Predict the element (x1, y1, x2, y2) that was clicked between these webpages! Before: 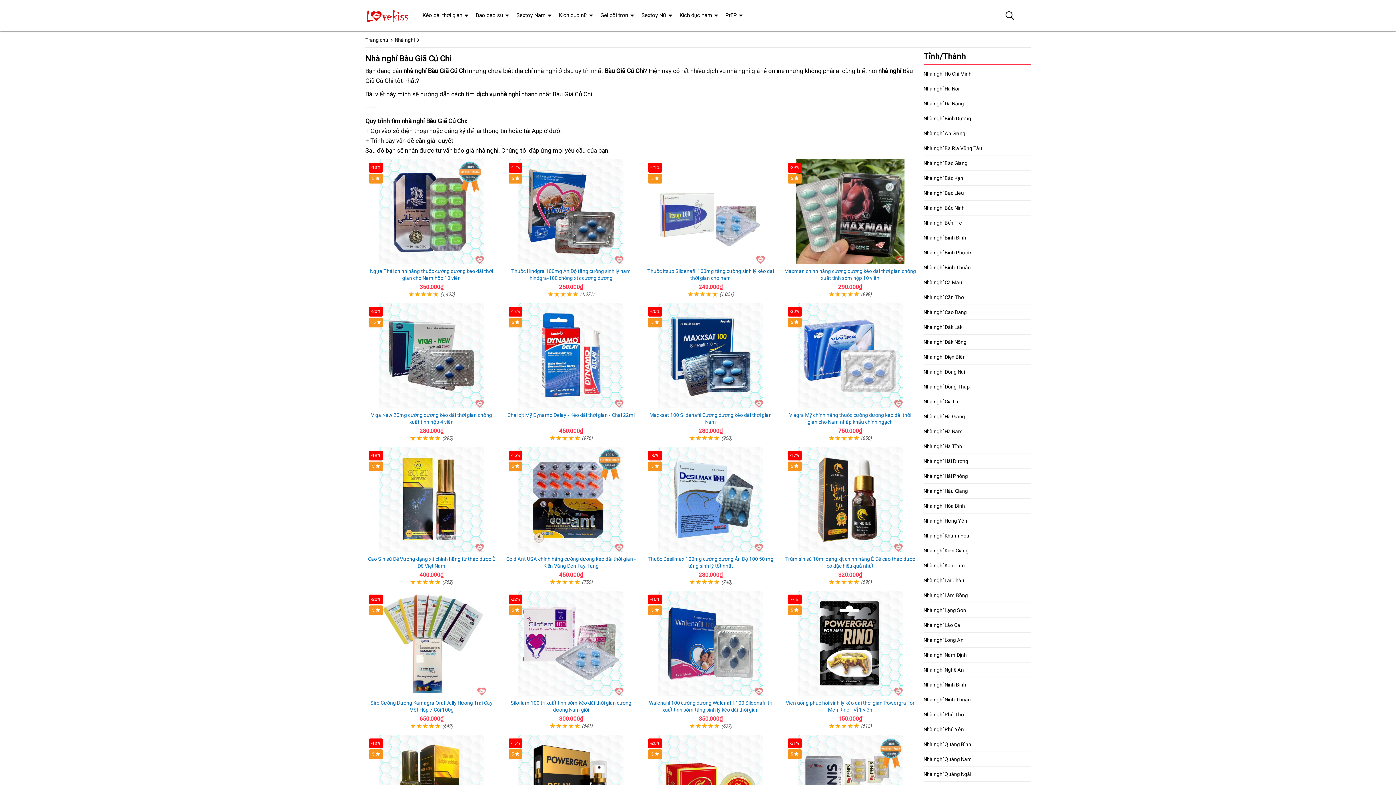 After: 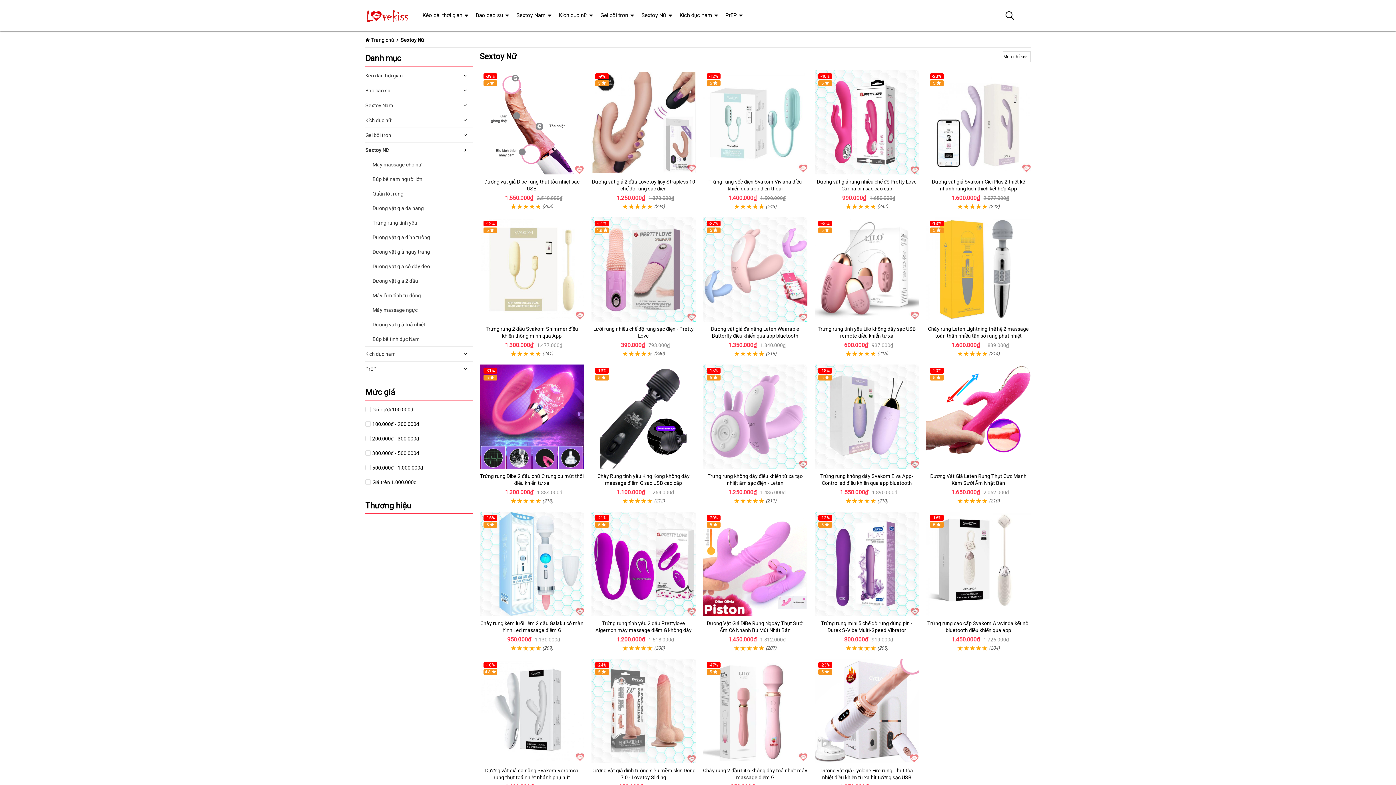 Action: label: Sextoy Nữ bbox: (635, 0, 672, 30)